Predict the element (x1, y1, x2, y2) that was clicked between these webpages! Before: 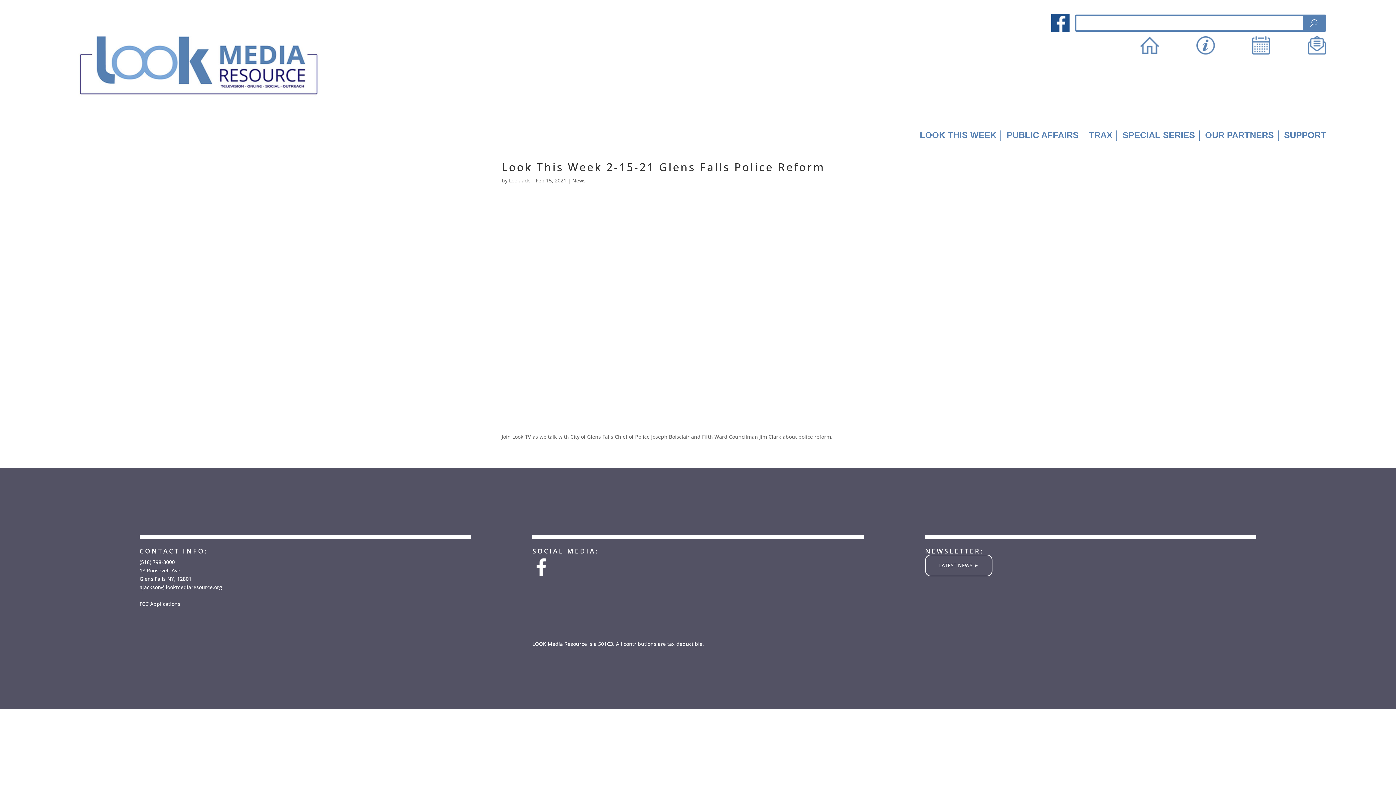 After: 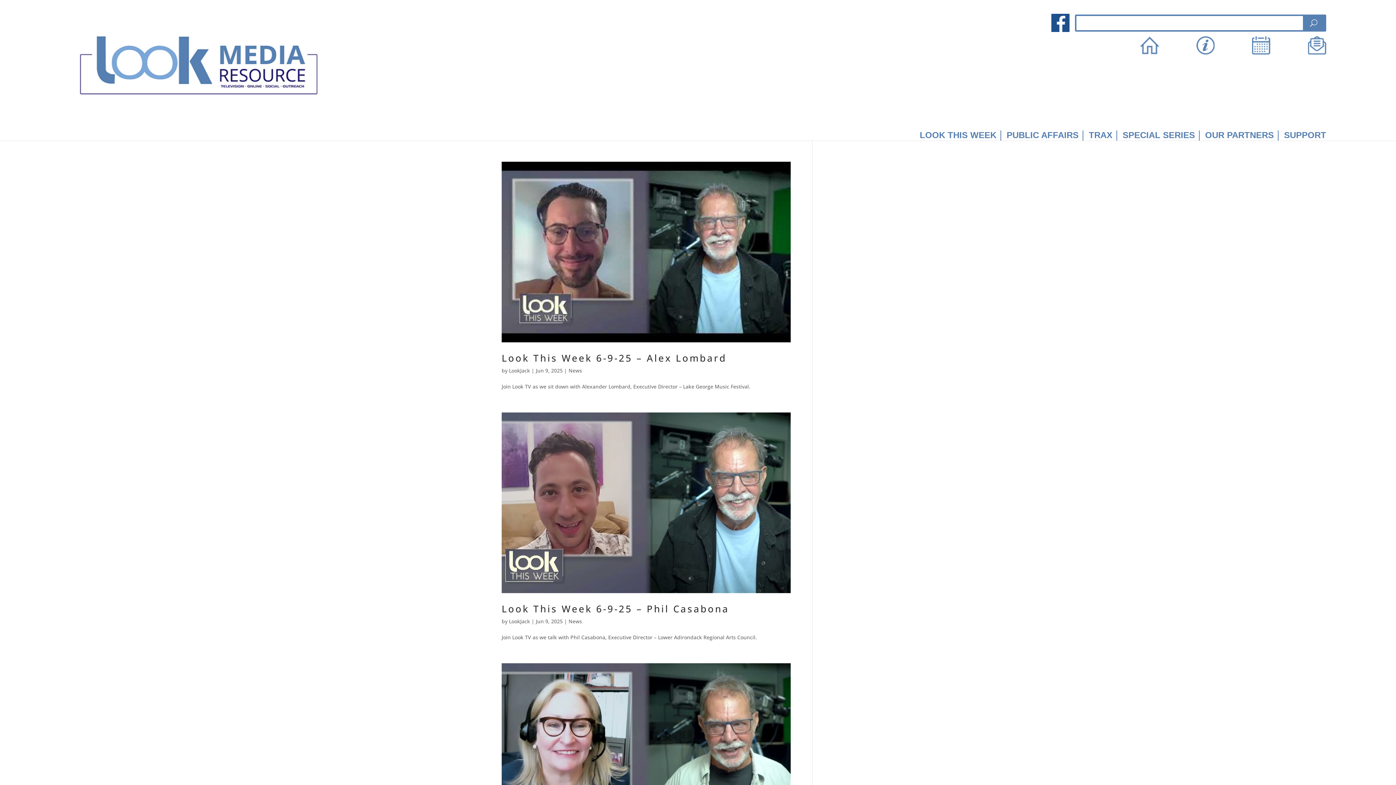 Action: bbox: (572, 177, 585, 184) label: News